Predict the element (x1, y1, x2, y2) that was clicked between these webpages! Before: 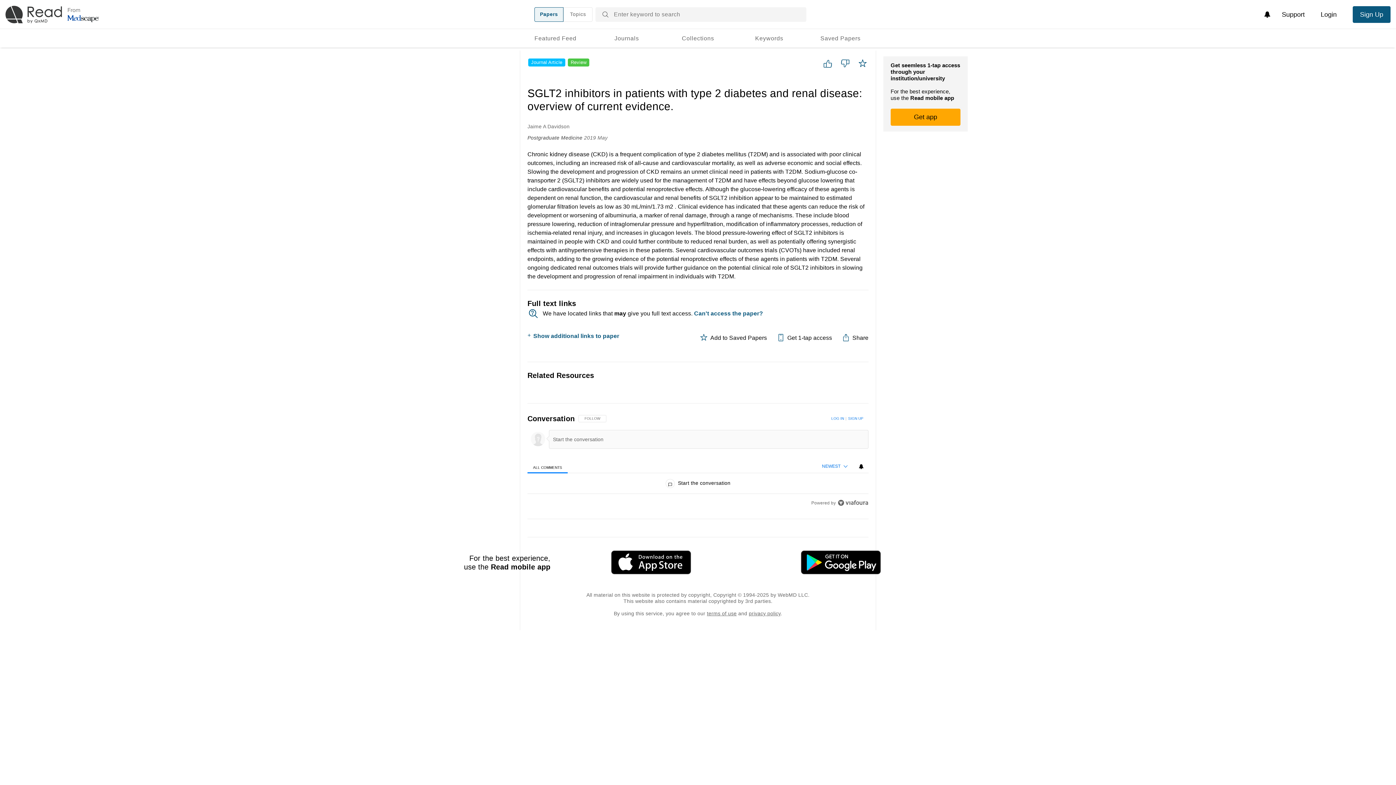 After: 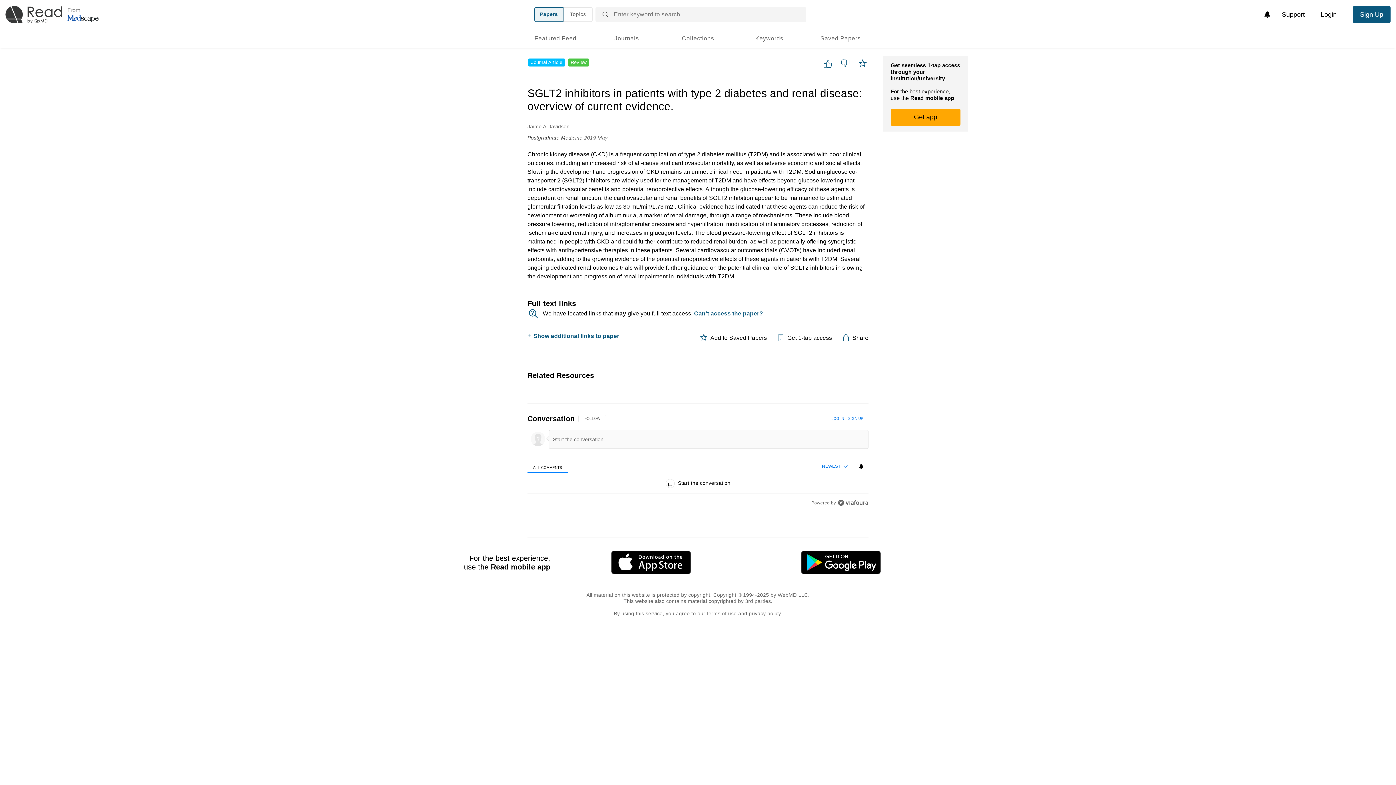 Action: bbox: (707, 513, 736, 519) label: terms of use